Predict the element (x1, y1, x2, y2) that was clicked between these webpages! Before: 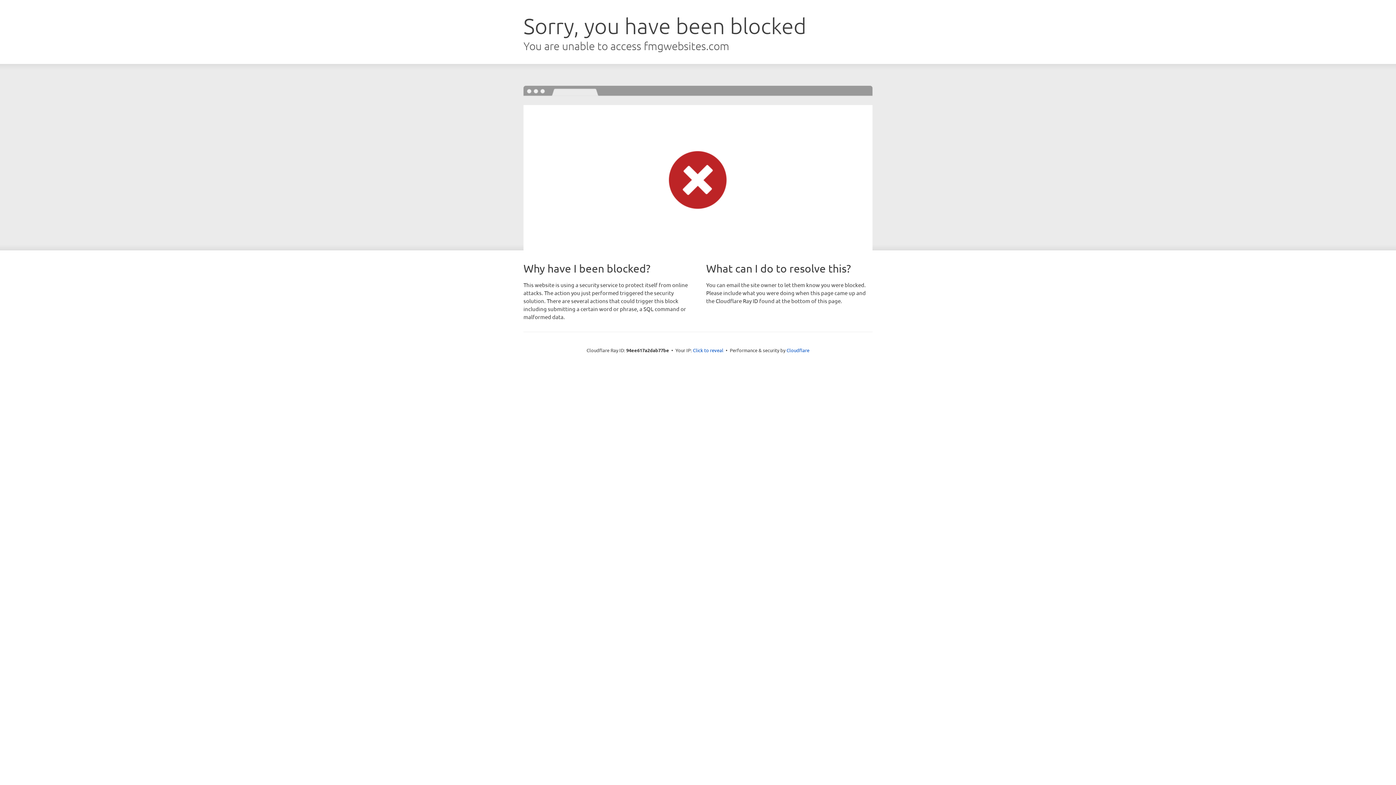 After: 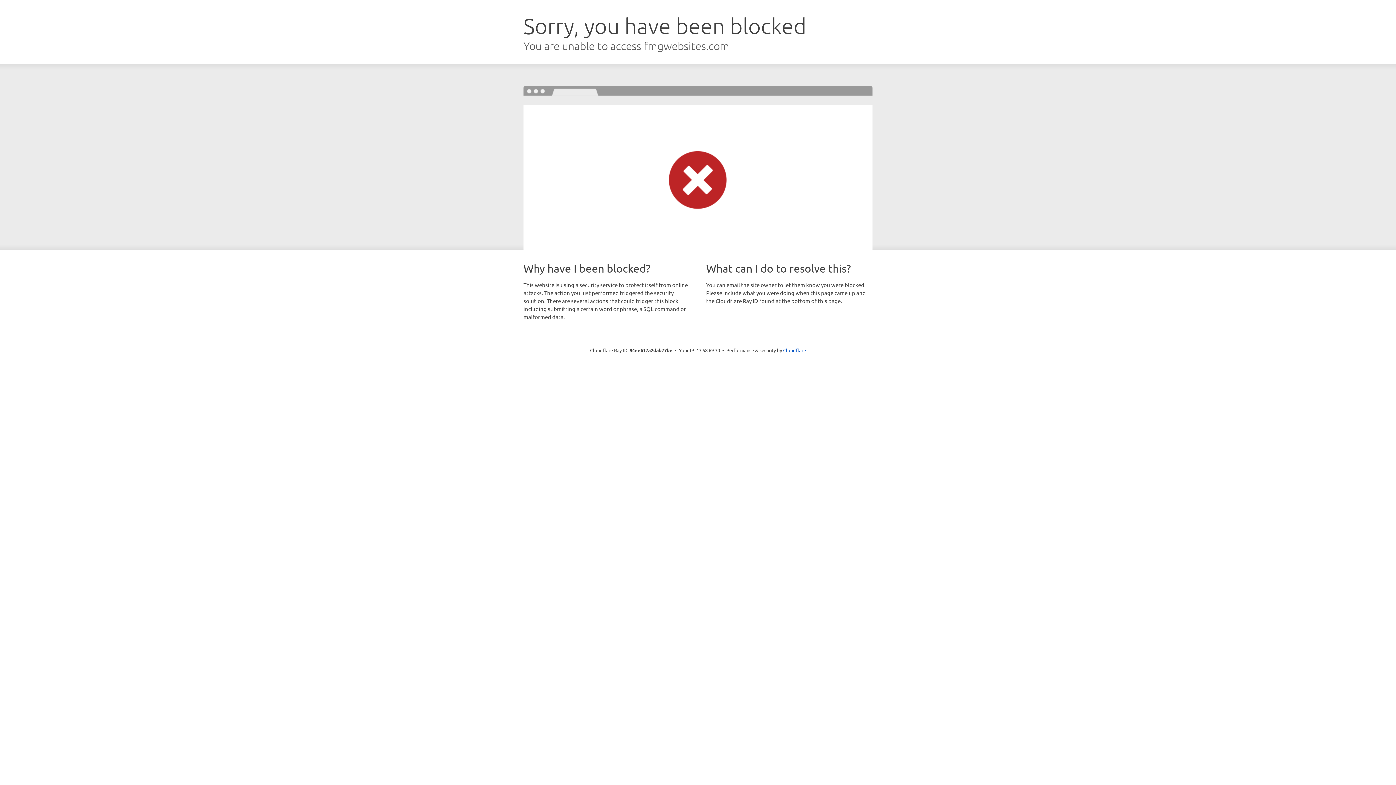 Action: label: Click to reveal bbox: (693, 346, 723, 353)